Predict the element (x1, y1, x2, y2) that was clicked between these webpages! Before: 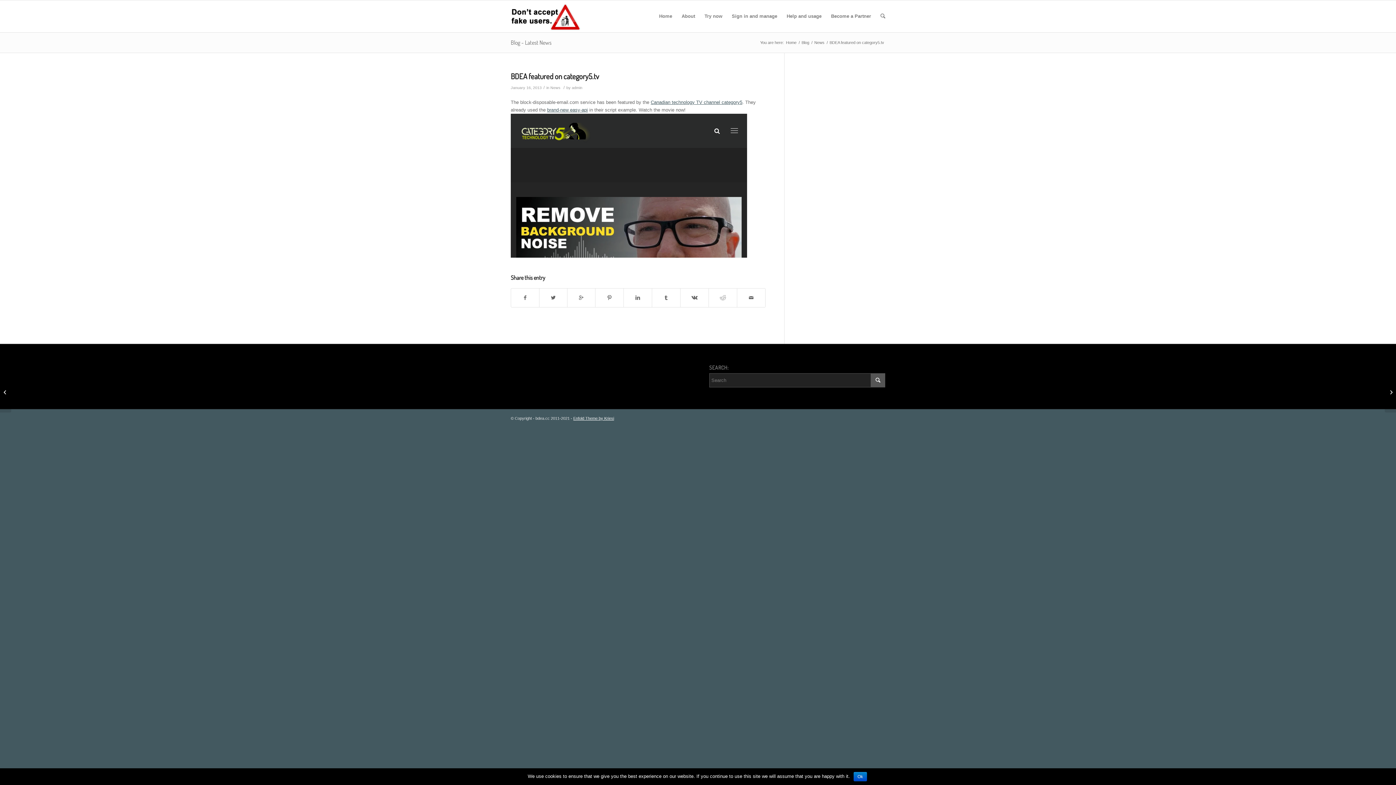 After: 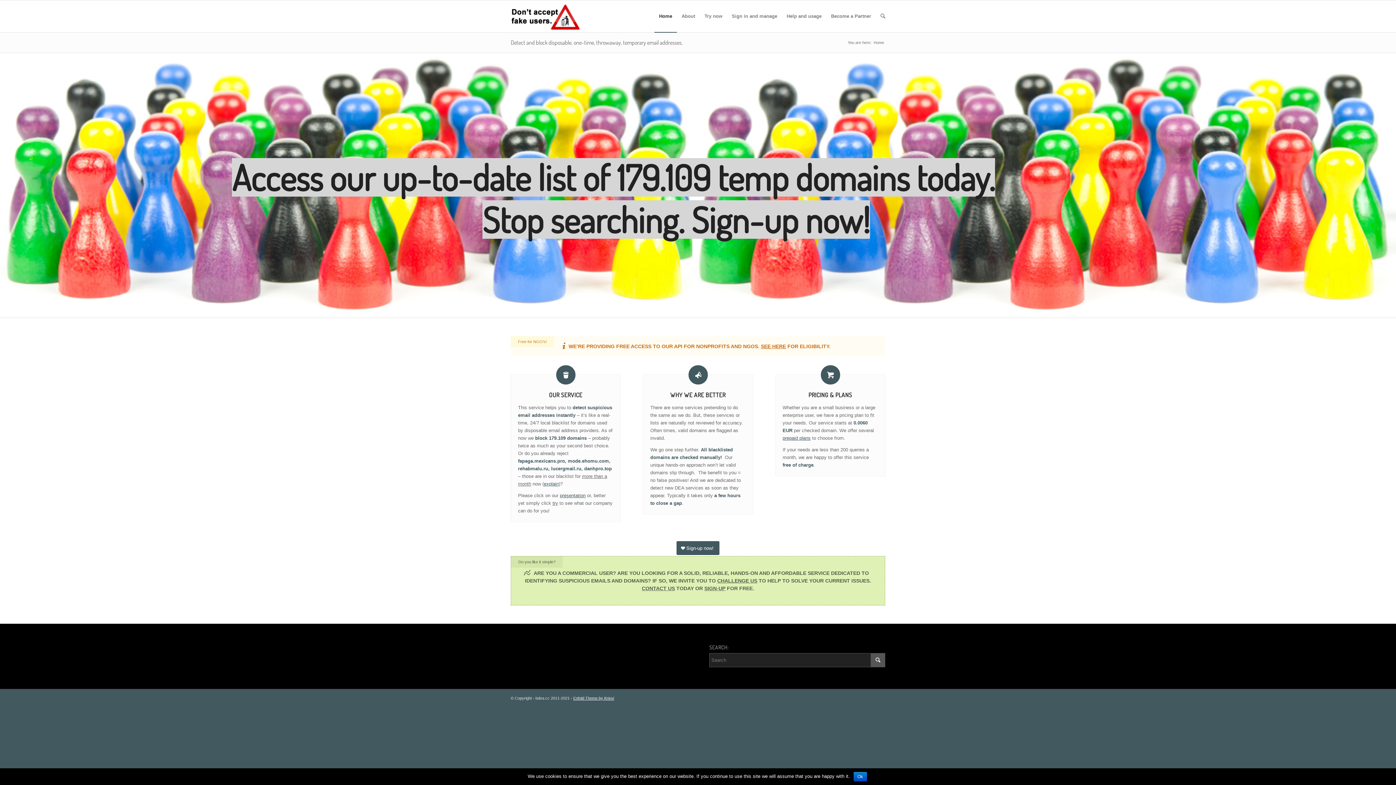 Action: bbox: (654, 0, 677, 32) label: Home